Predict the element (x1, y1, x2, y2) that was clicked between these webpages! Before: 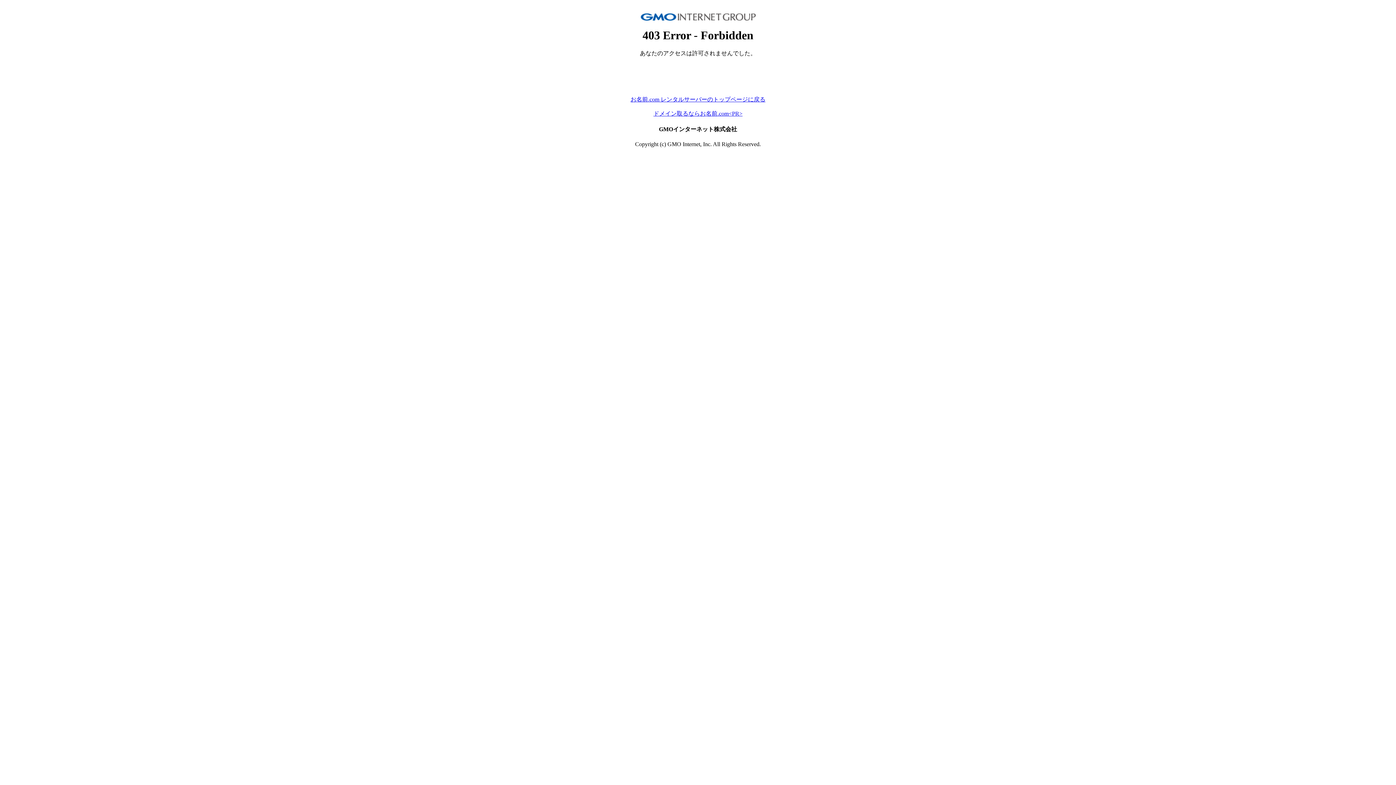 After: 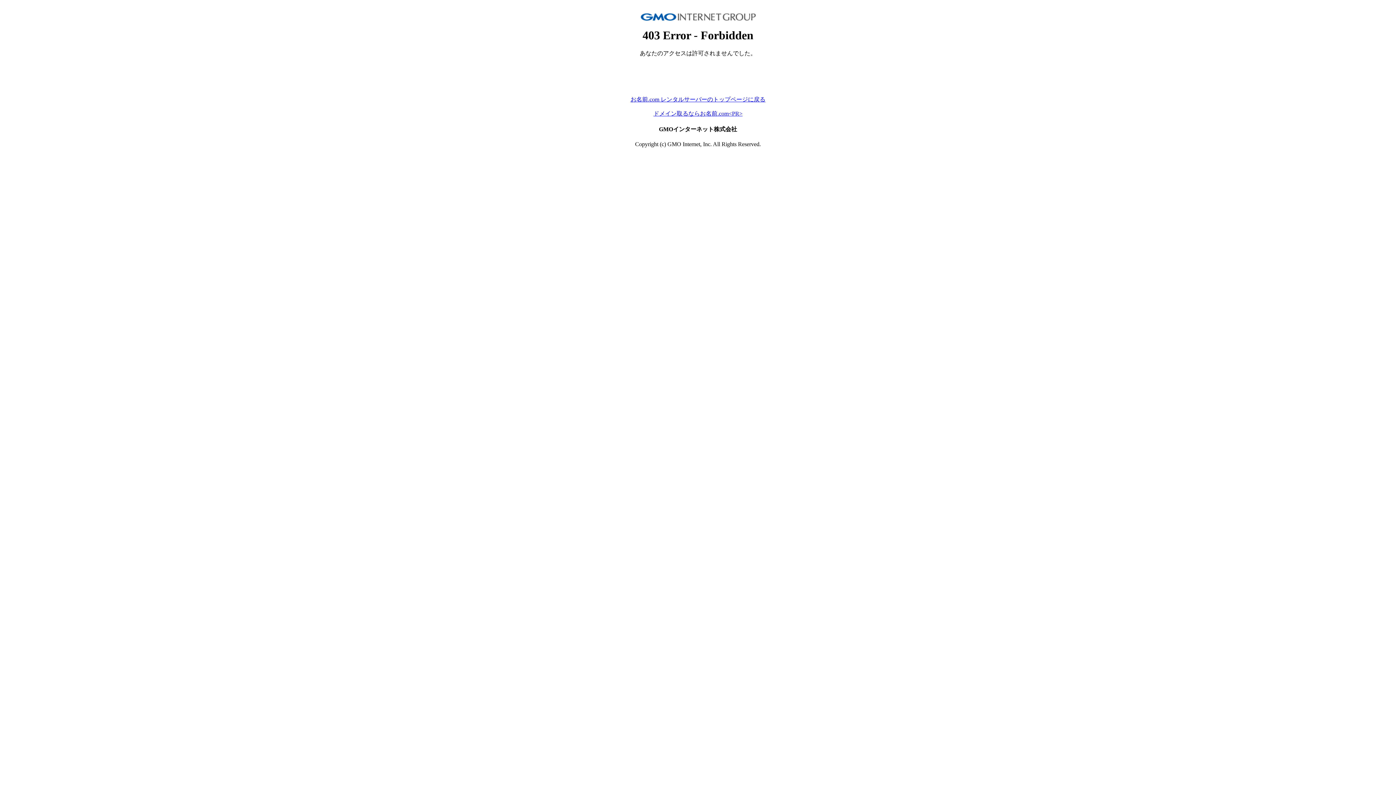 Action: label: お名前.com レンタルサーバーのトップページに戻る bbox: (630, 96, 765, 102)